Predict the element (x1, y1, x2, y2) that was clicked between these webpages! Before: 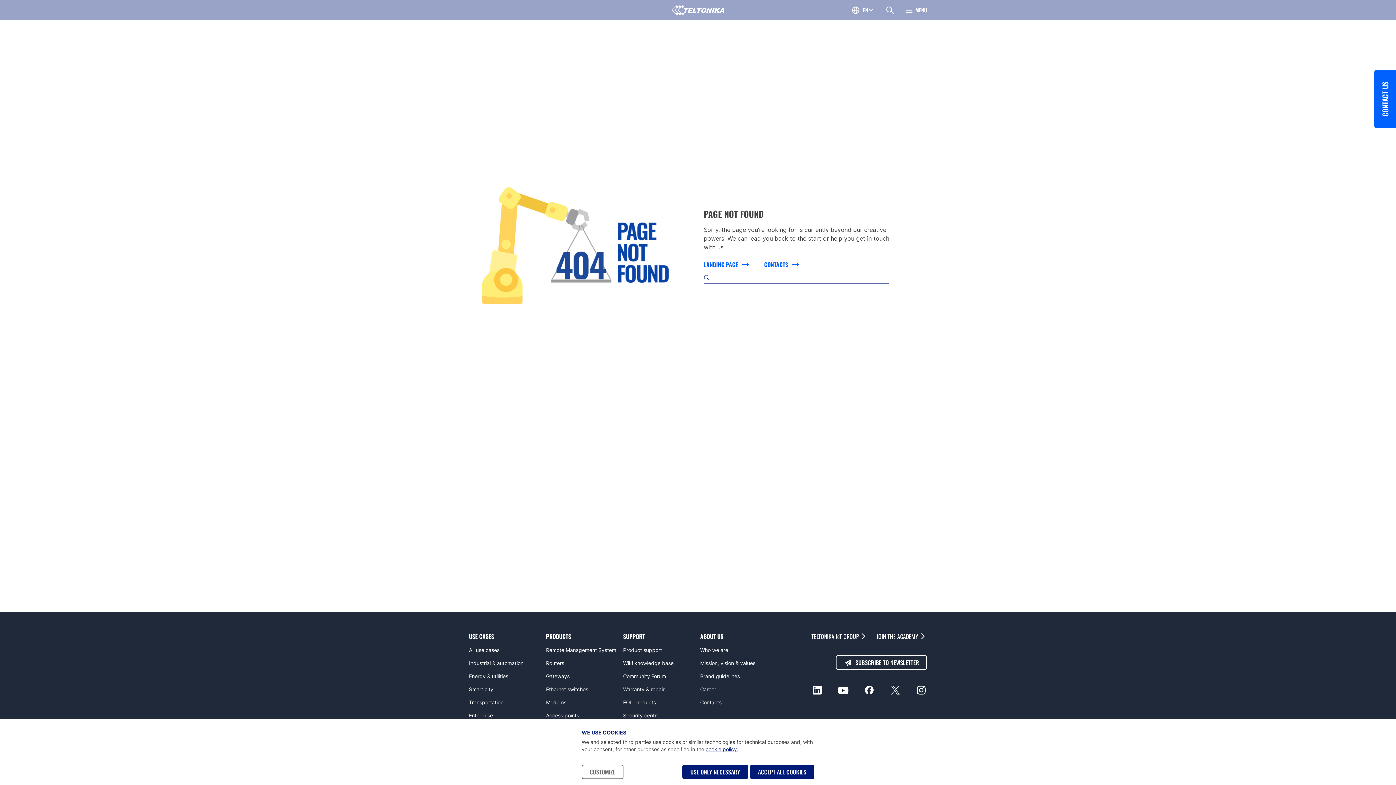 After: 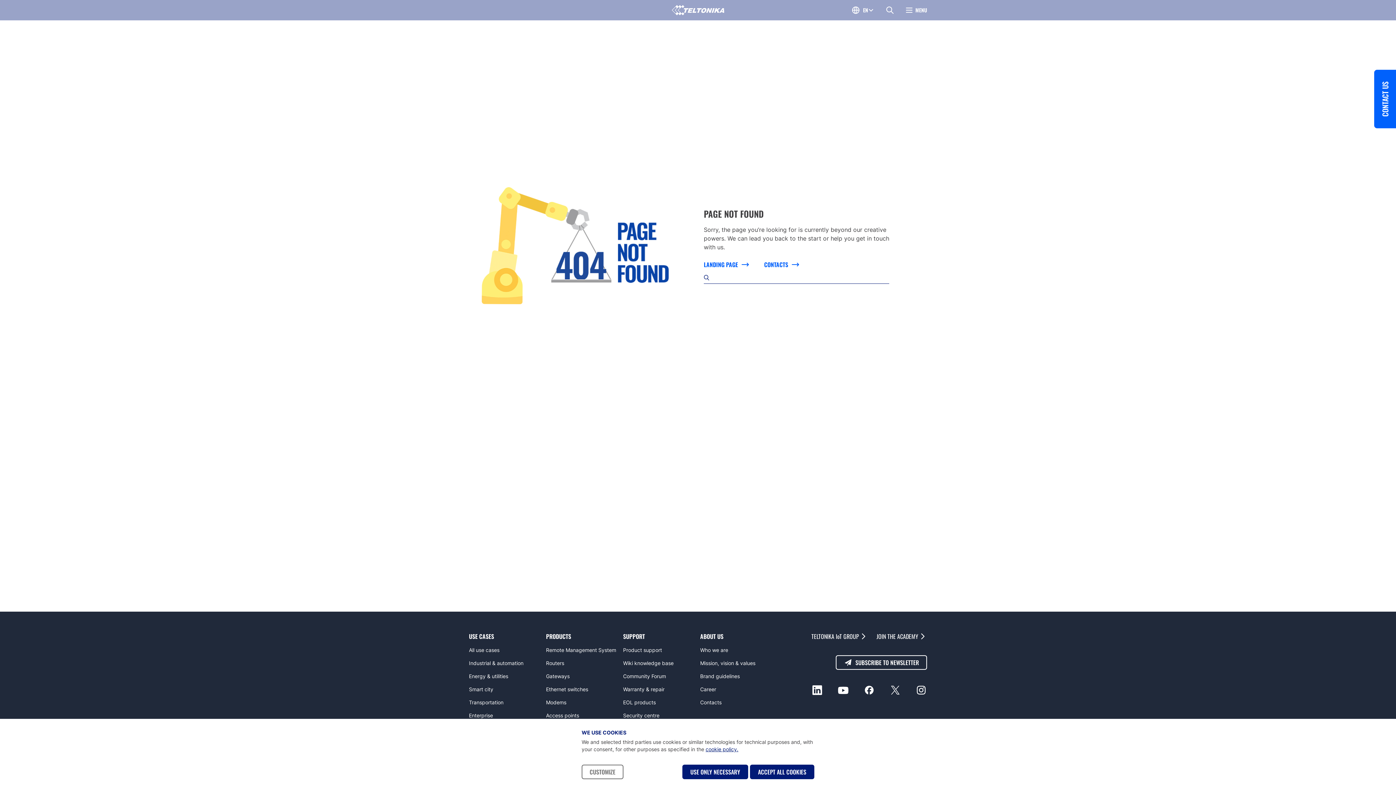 Action: bbox: (811, 684, 823, 696) label: linkedin